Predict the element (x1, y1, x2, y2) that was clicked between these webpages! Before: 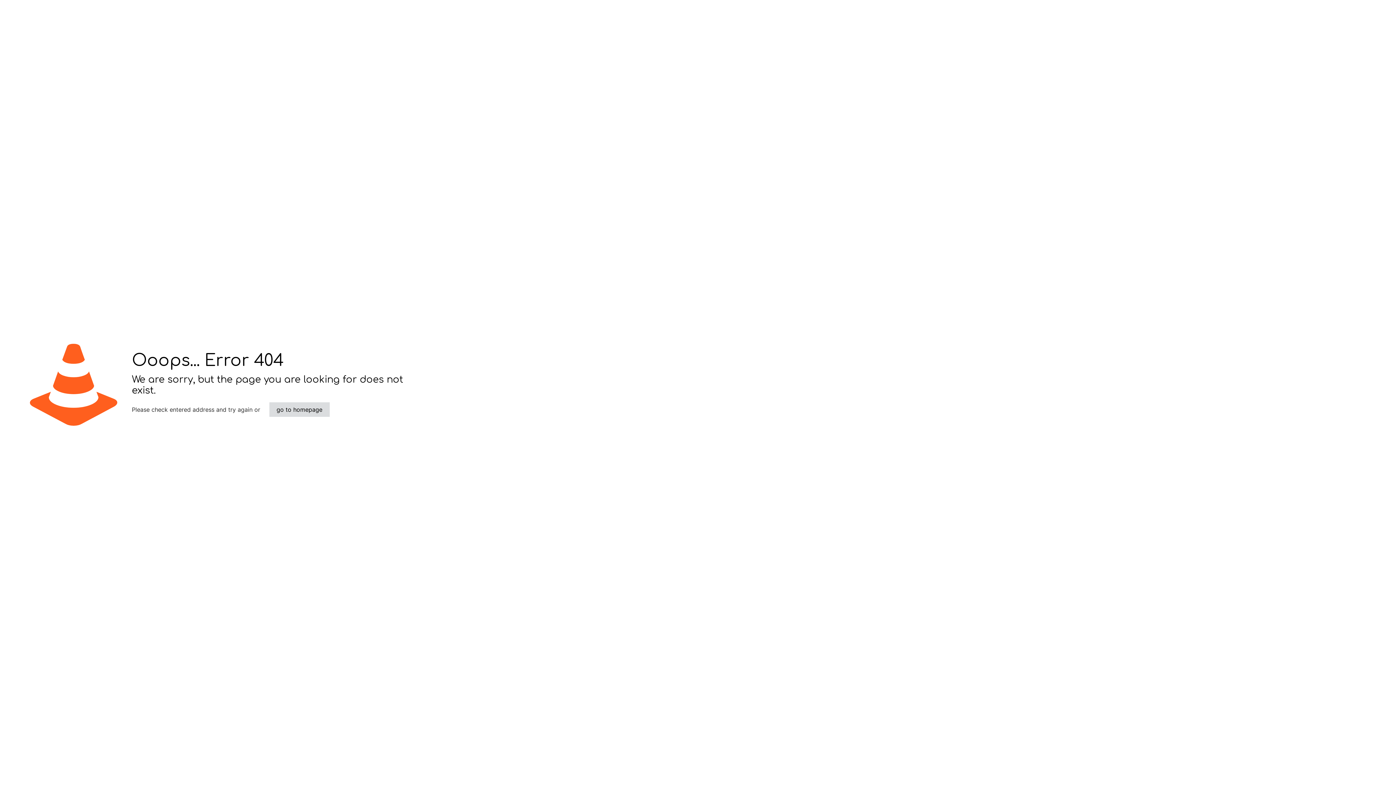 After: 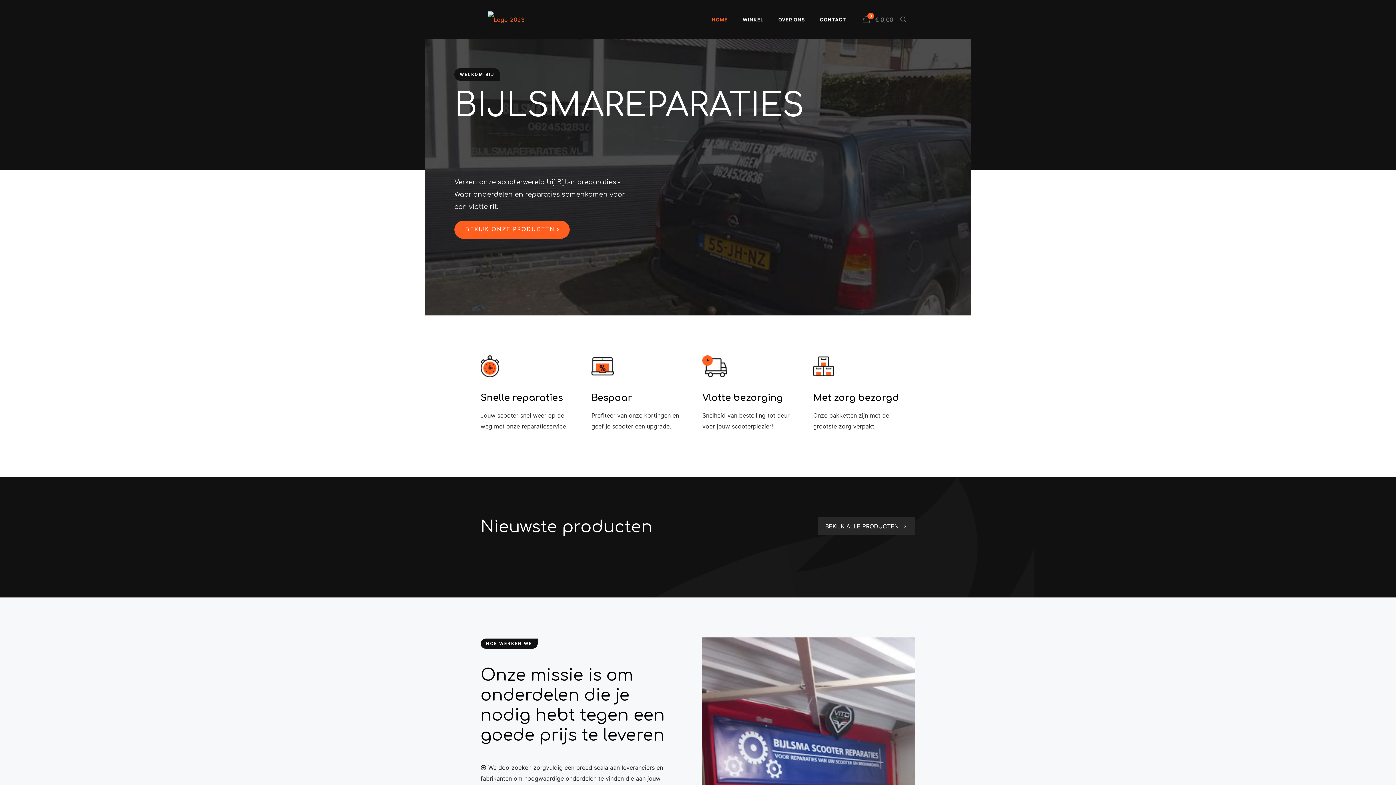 Action: bbox: (269, 402, 329, 417) label: go to homepage